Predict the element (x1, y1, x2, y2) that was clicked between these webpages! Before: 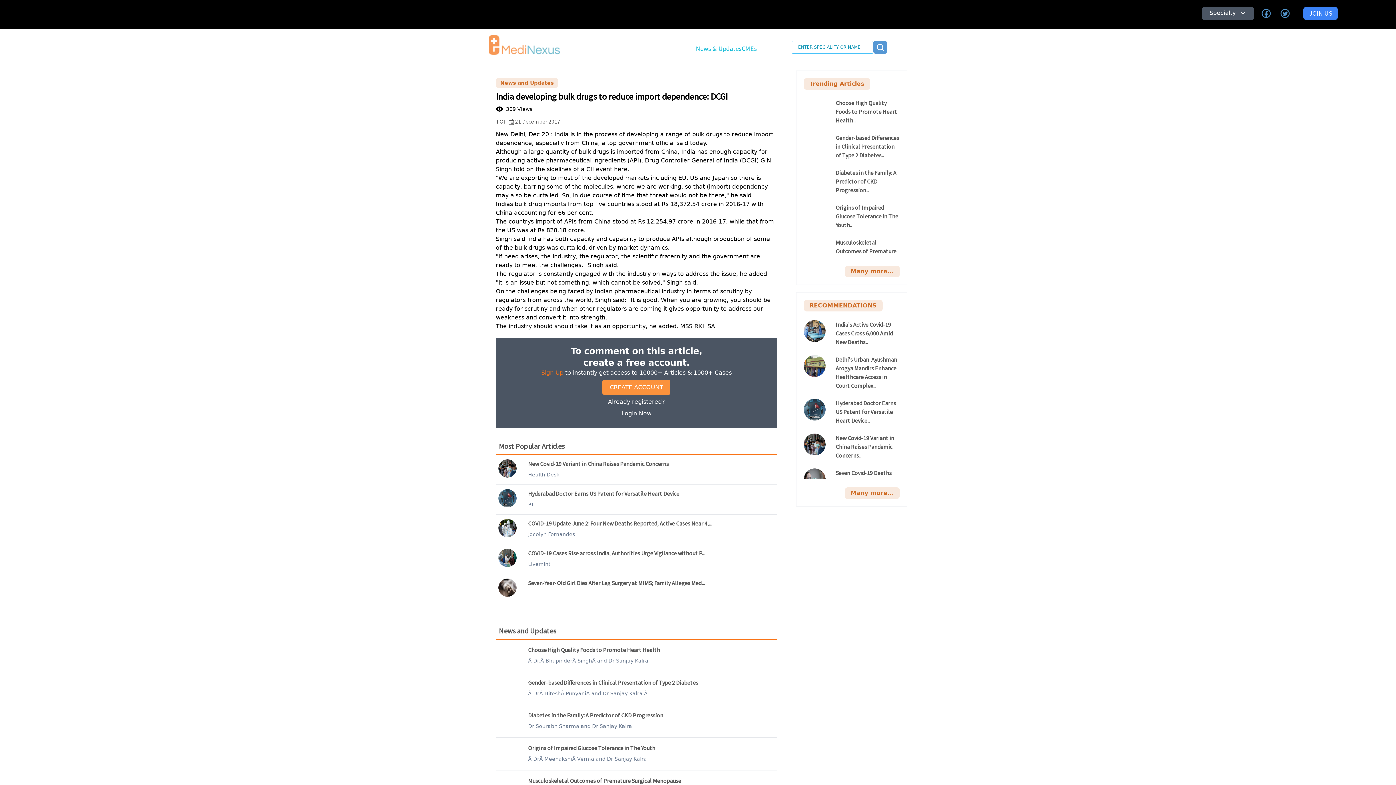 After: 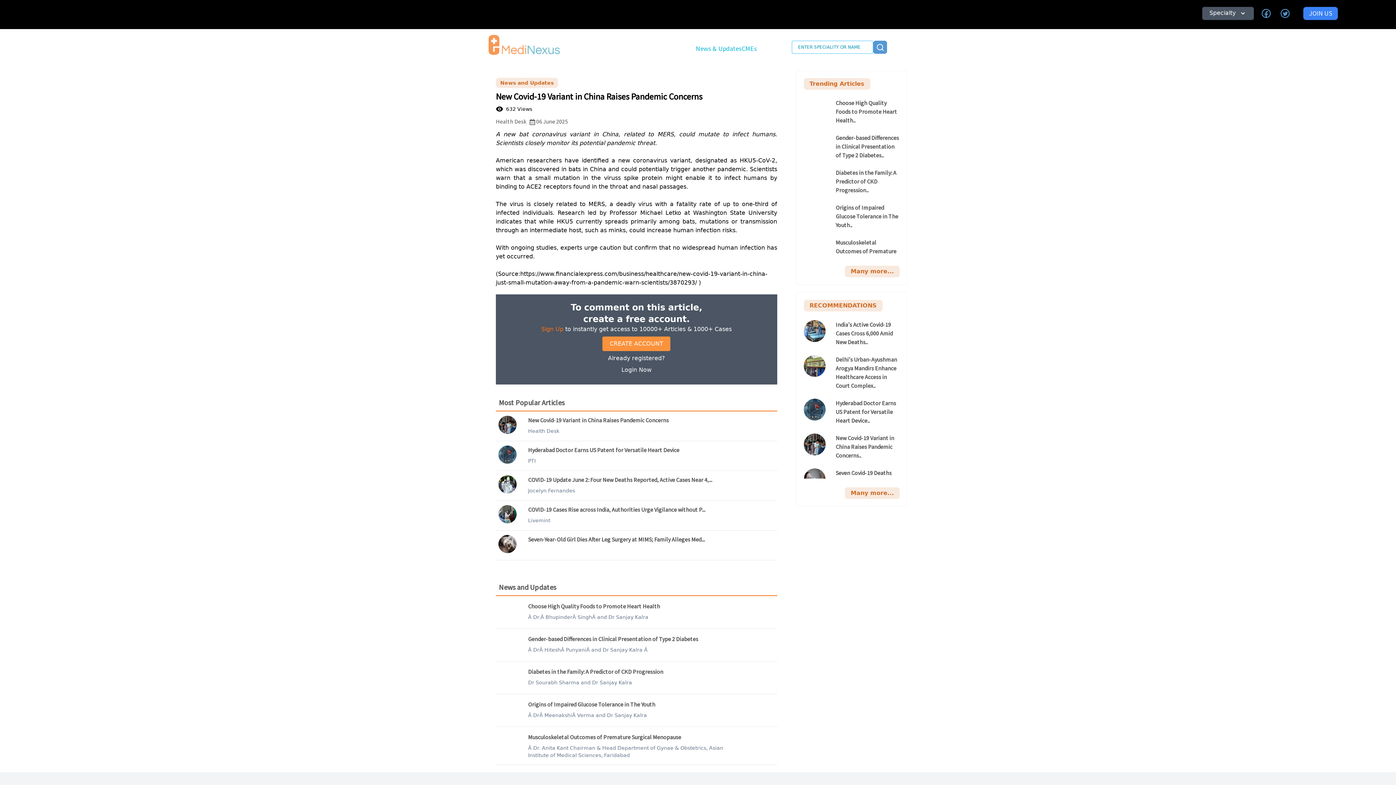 Action: label: New Covid-19 Variant in China Raises Pandemic Concerns

Health Desk bbox: (496, 459, 777, 480)